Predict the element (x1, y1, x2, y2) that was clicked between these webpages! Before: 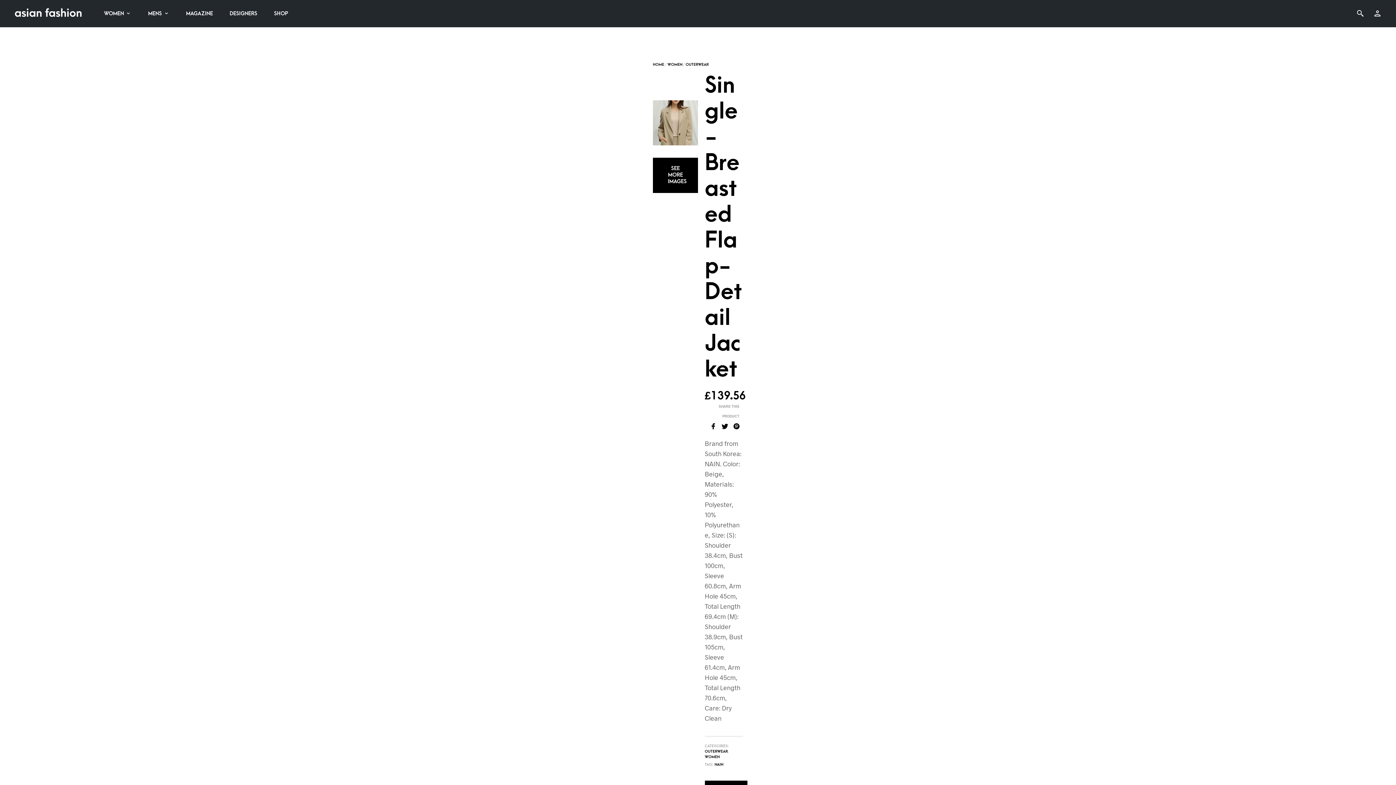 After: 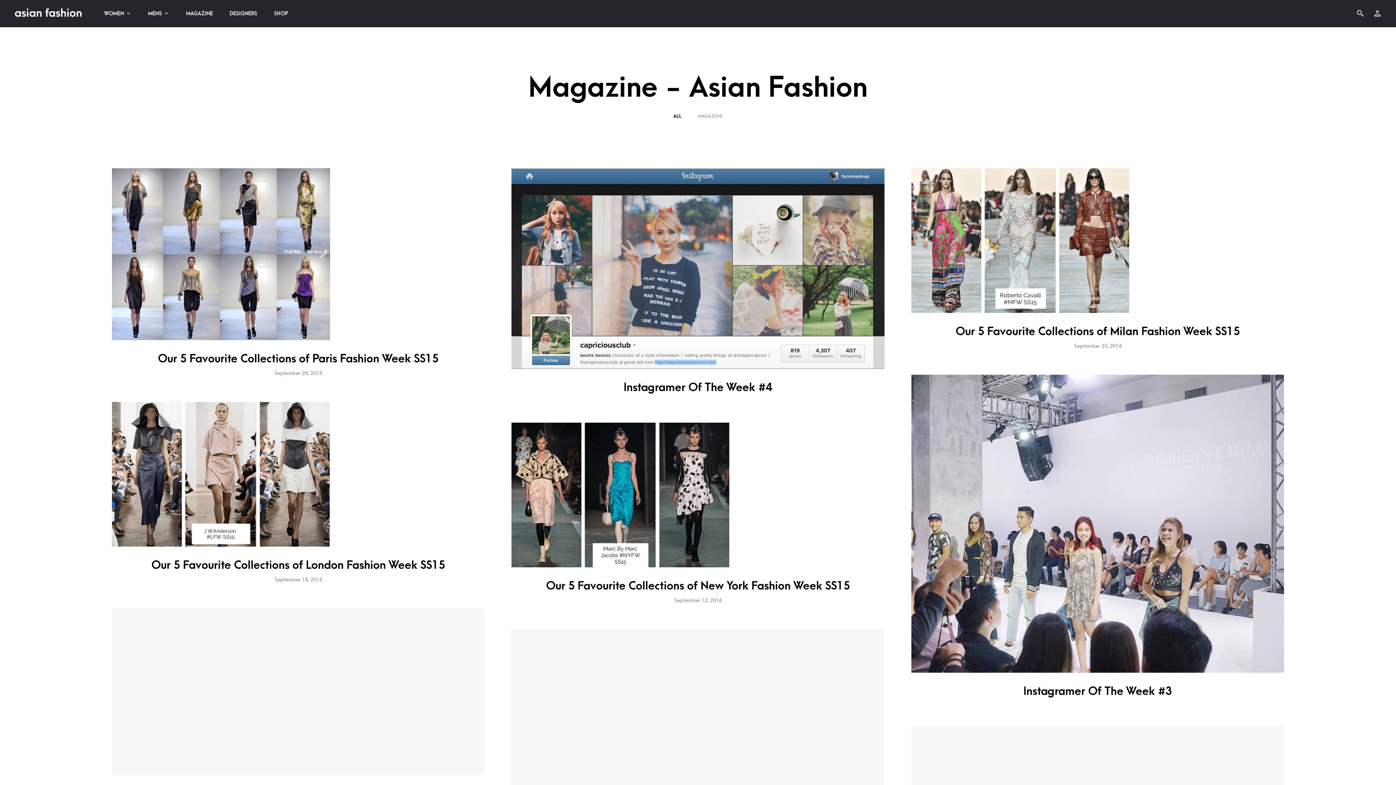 Action: bbox: (181, 7, 218, 20) label: MAGAZINE